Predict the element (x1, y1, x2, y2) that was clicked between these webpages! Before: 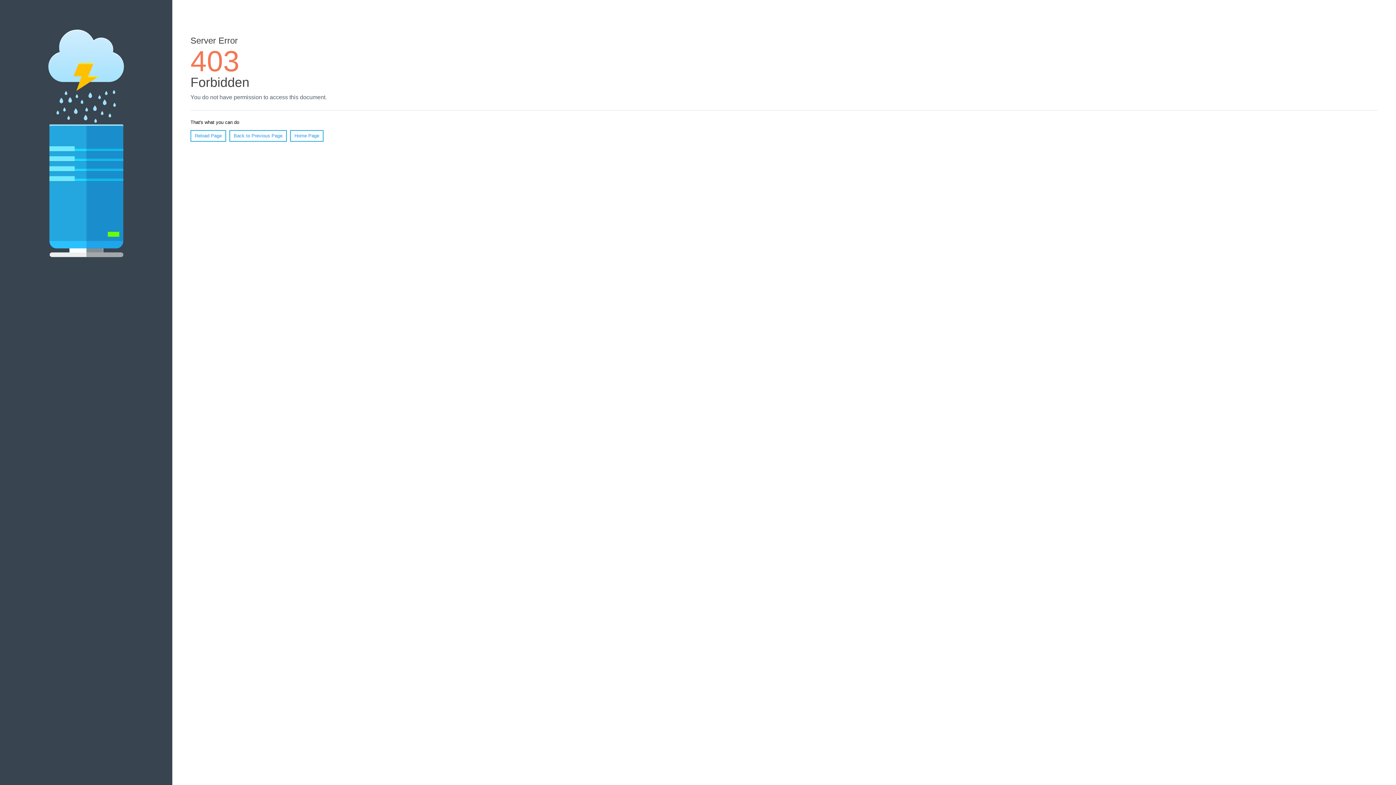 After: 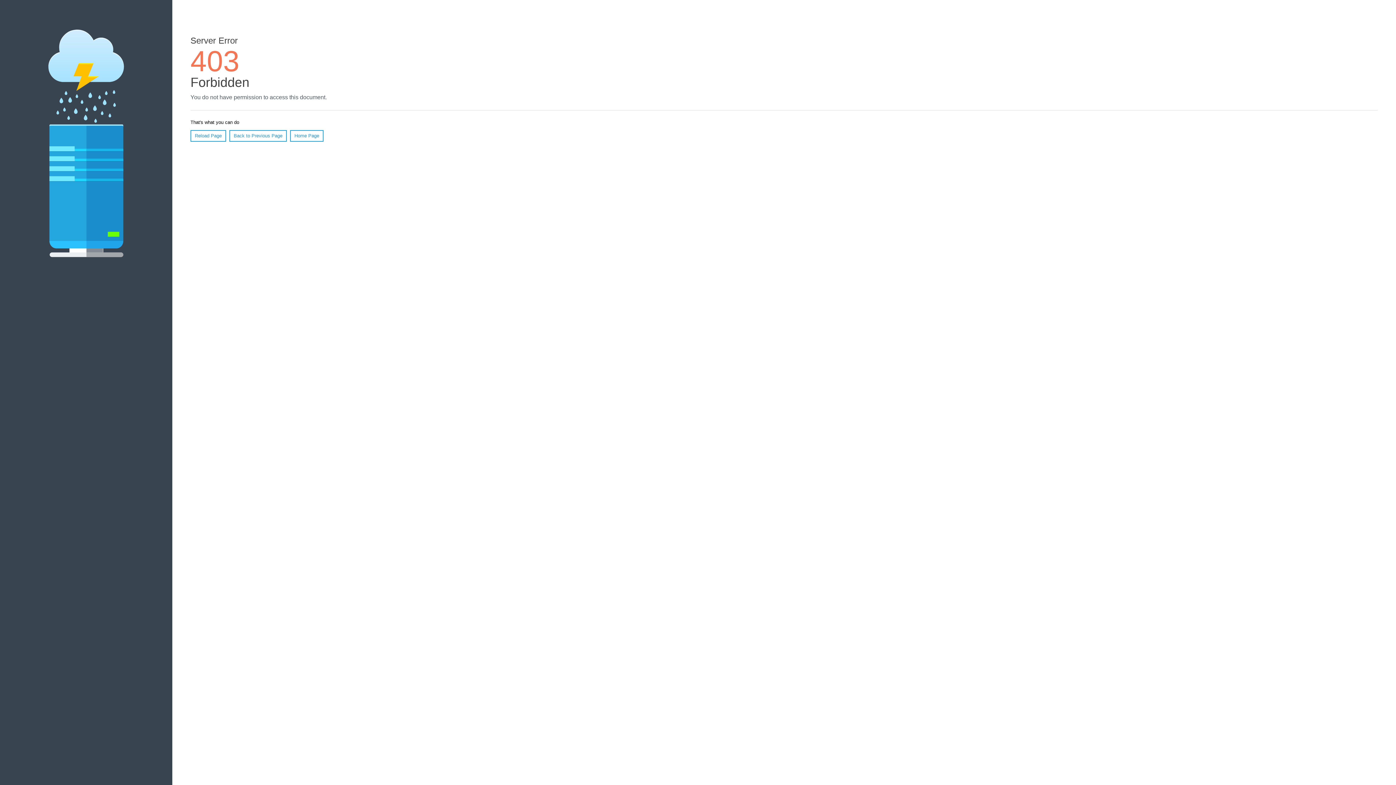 Action: bbox: (290, 130, 323, 141) label: Home Page